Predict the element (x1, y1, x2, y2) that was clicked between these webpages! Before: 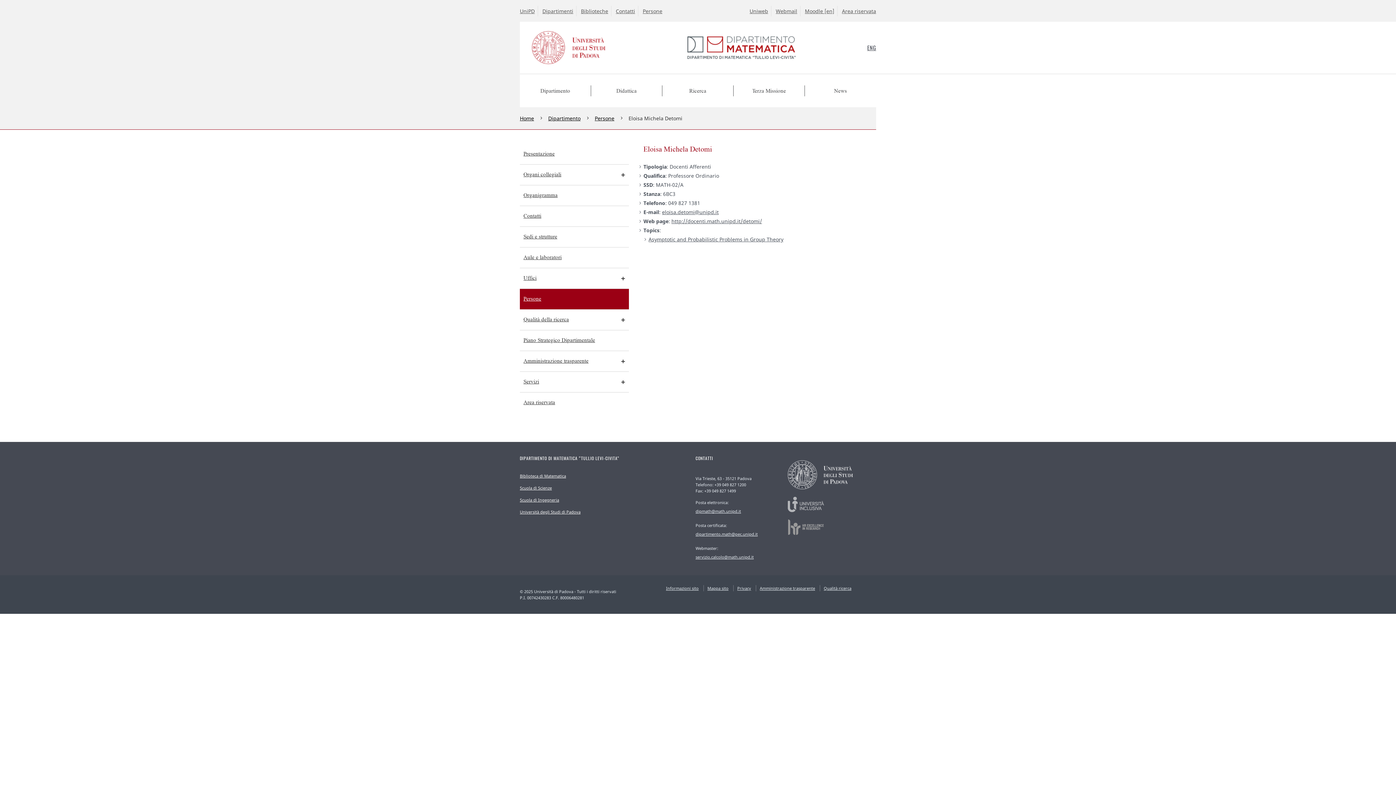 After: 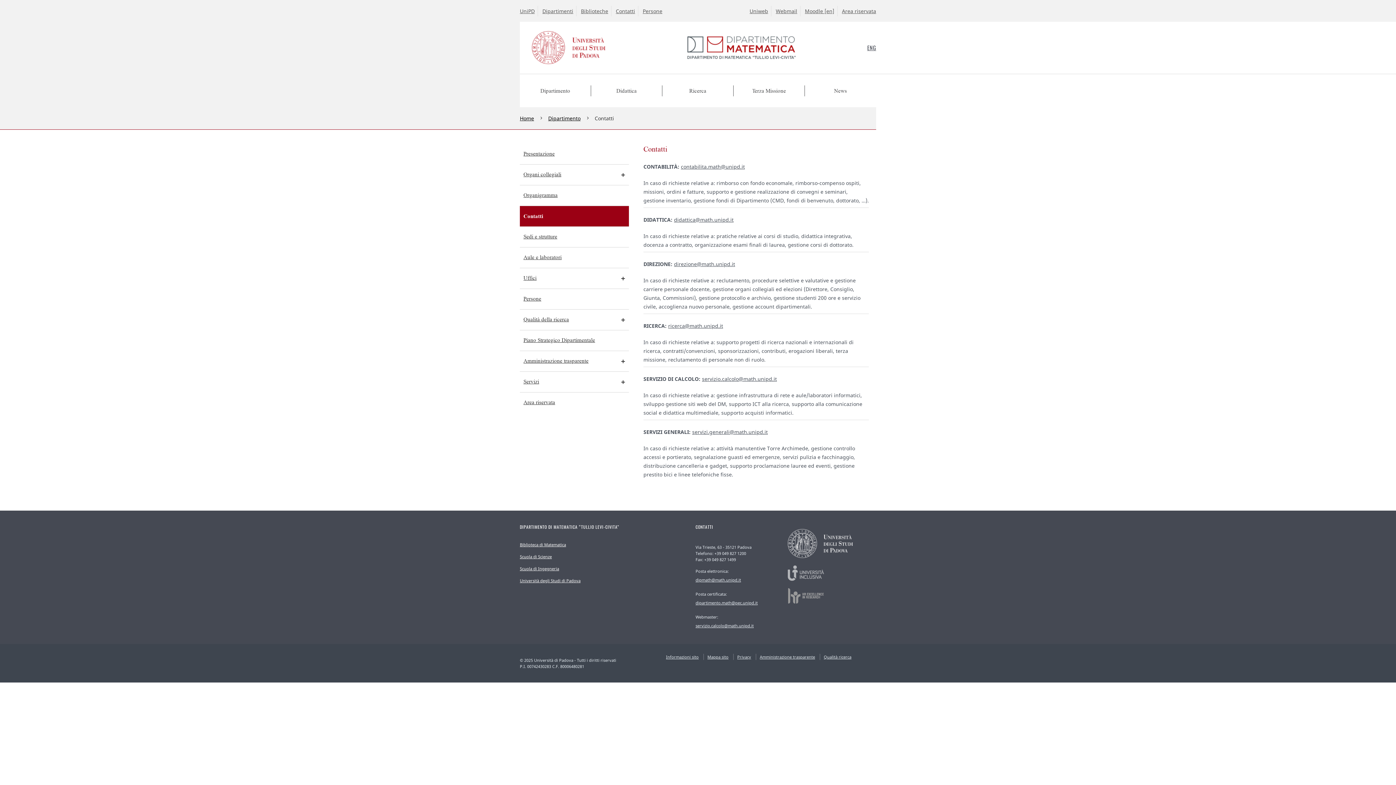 Action: label: Contatti bbox: (613, 5, 638, 16)